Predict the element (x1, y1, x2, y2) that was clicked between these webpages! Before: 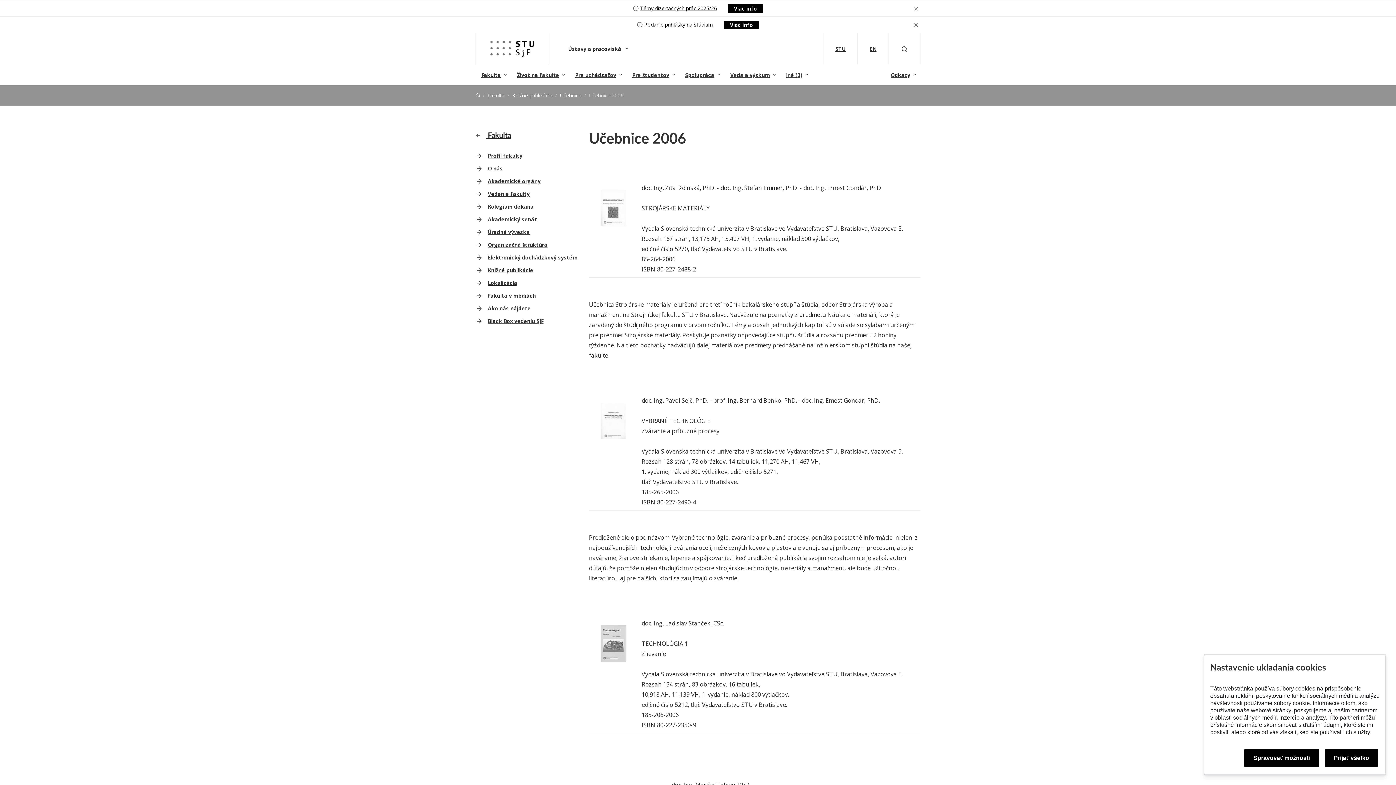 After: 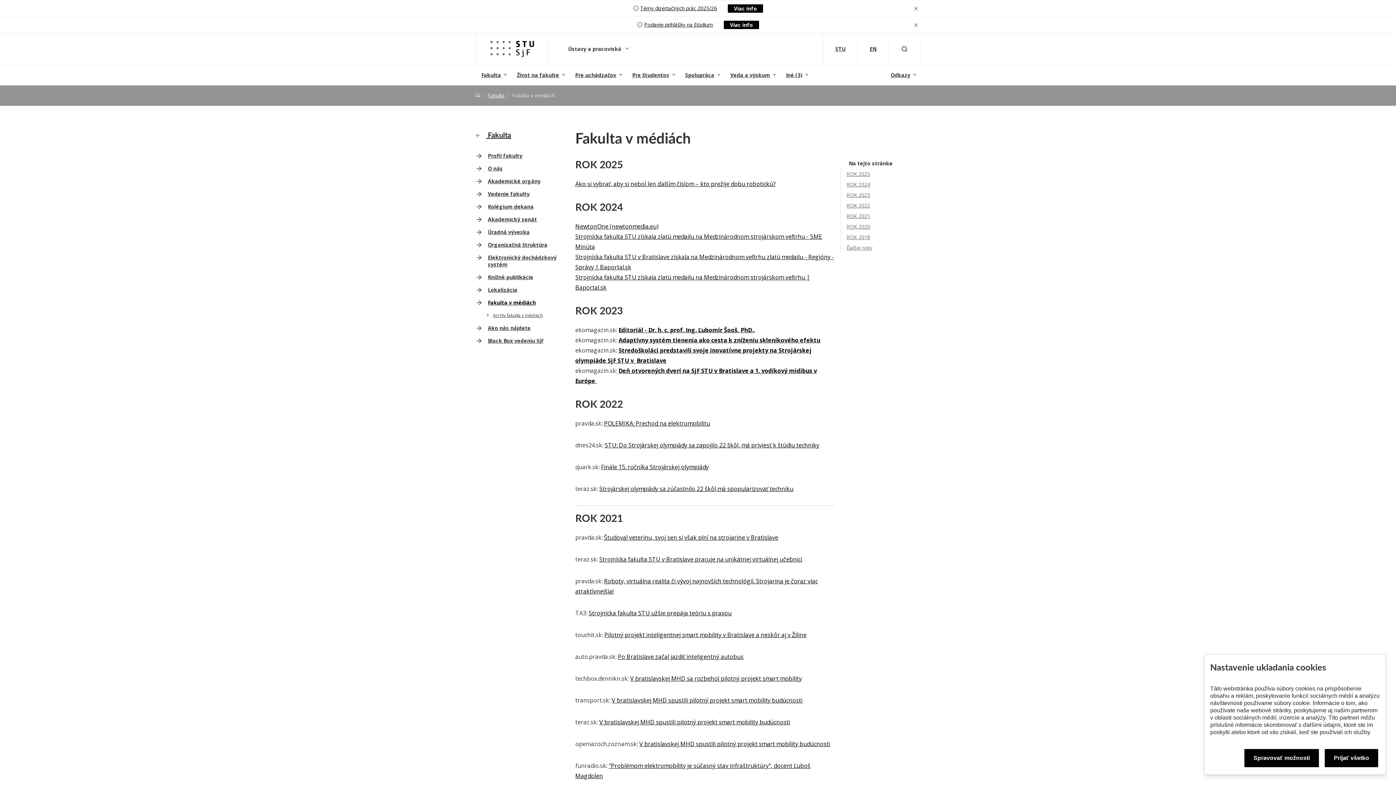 Action: label: Fakulta v médiách bbox: (475, 292, 580, 299)